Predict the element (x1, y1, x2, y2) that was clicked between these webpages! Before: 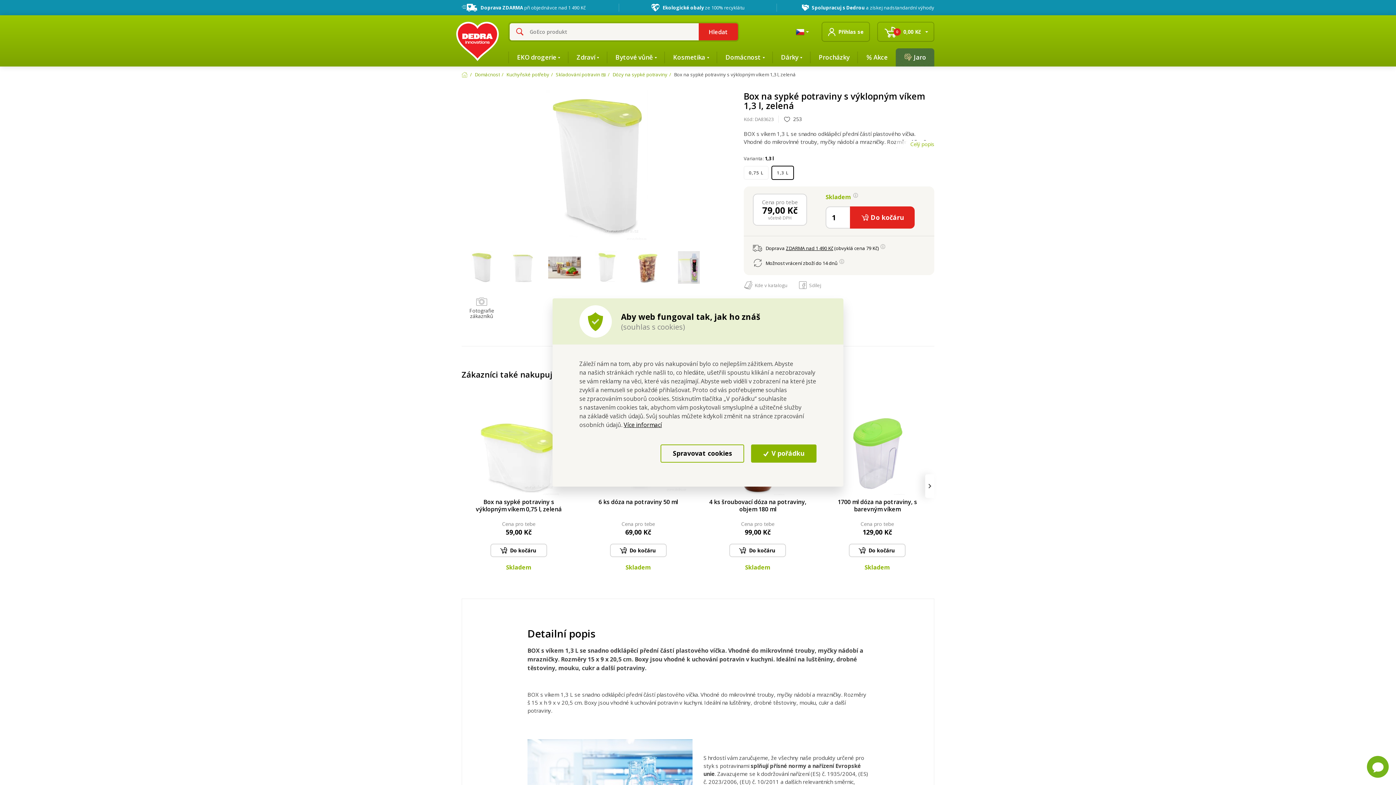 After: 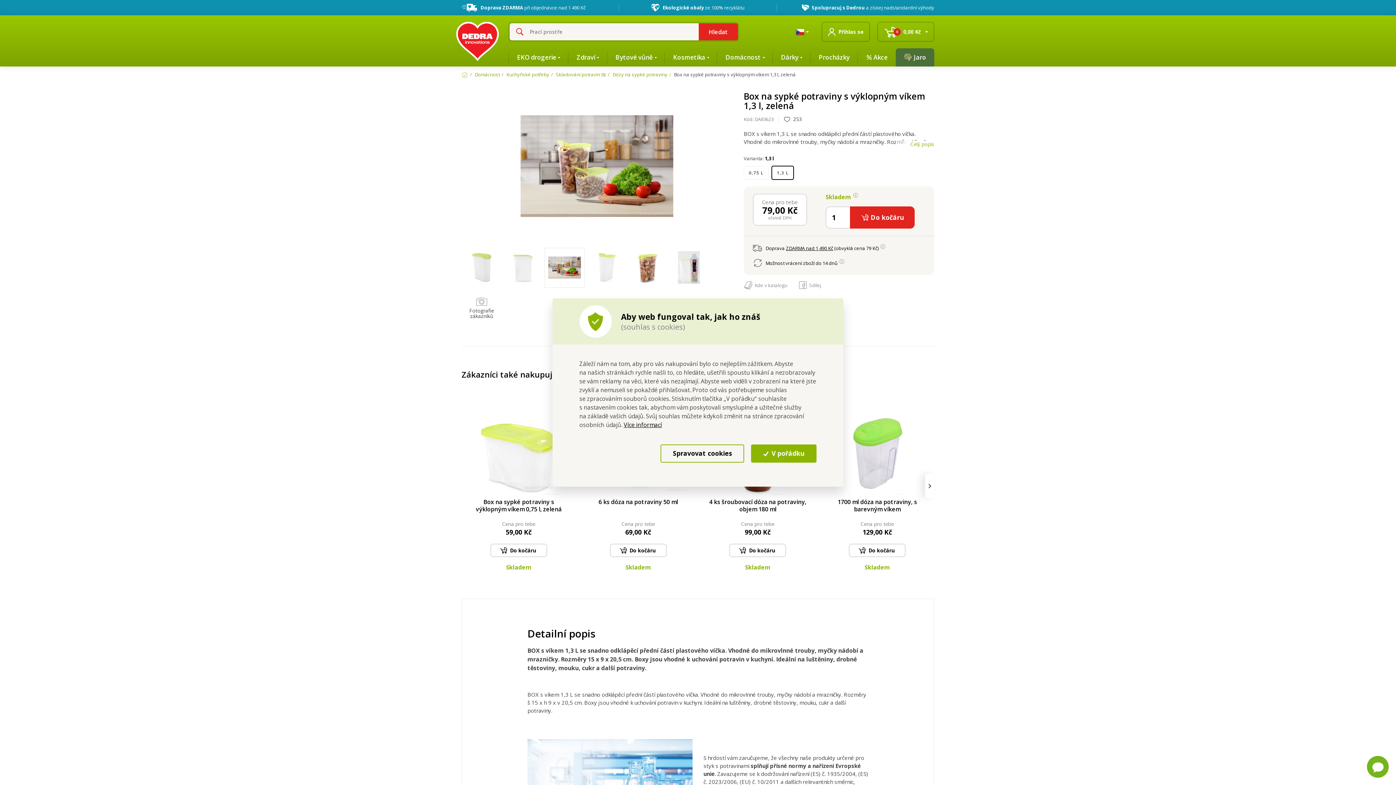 Action: bbox: (544, 248, 584, 288)